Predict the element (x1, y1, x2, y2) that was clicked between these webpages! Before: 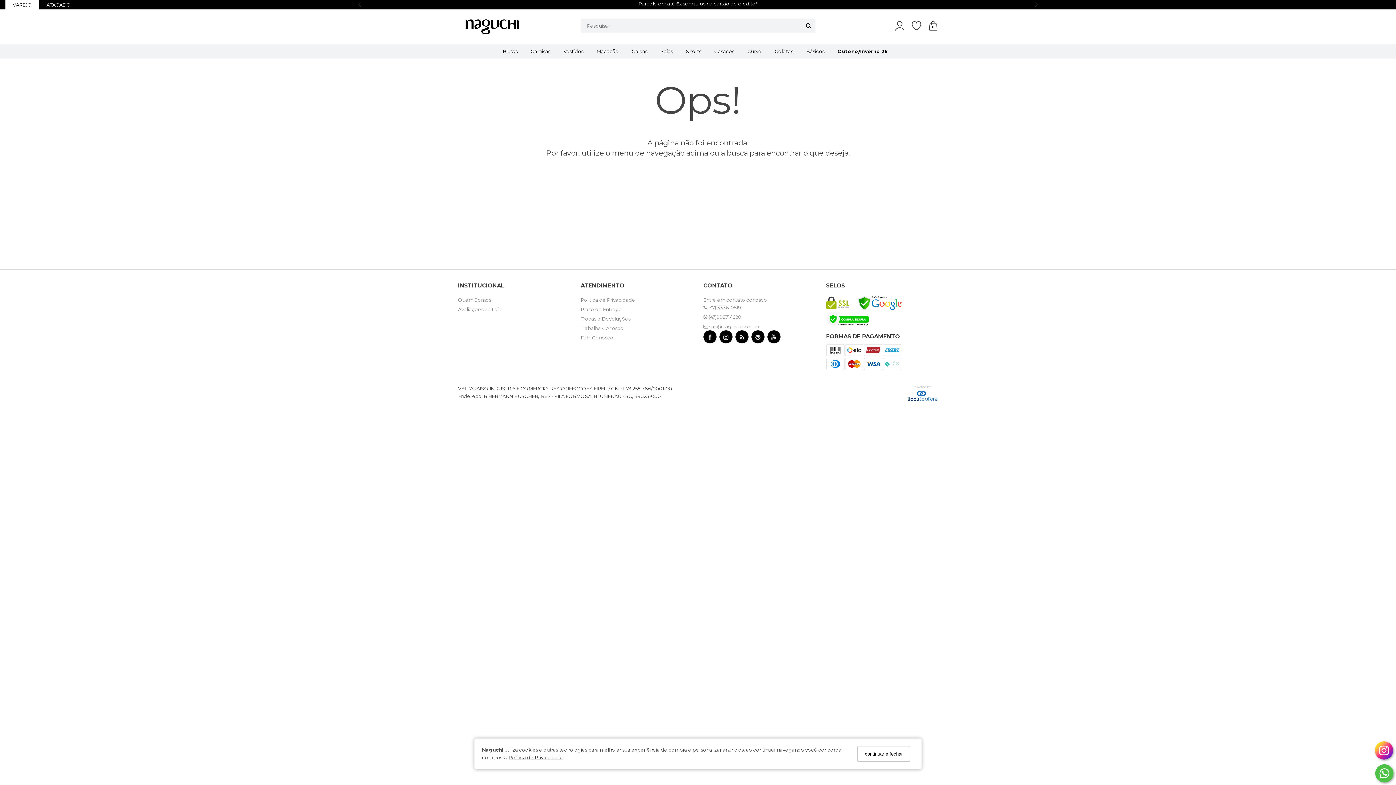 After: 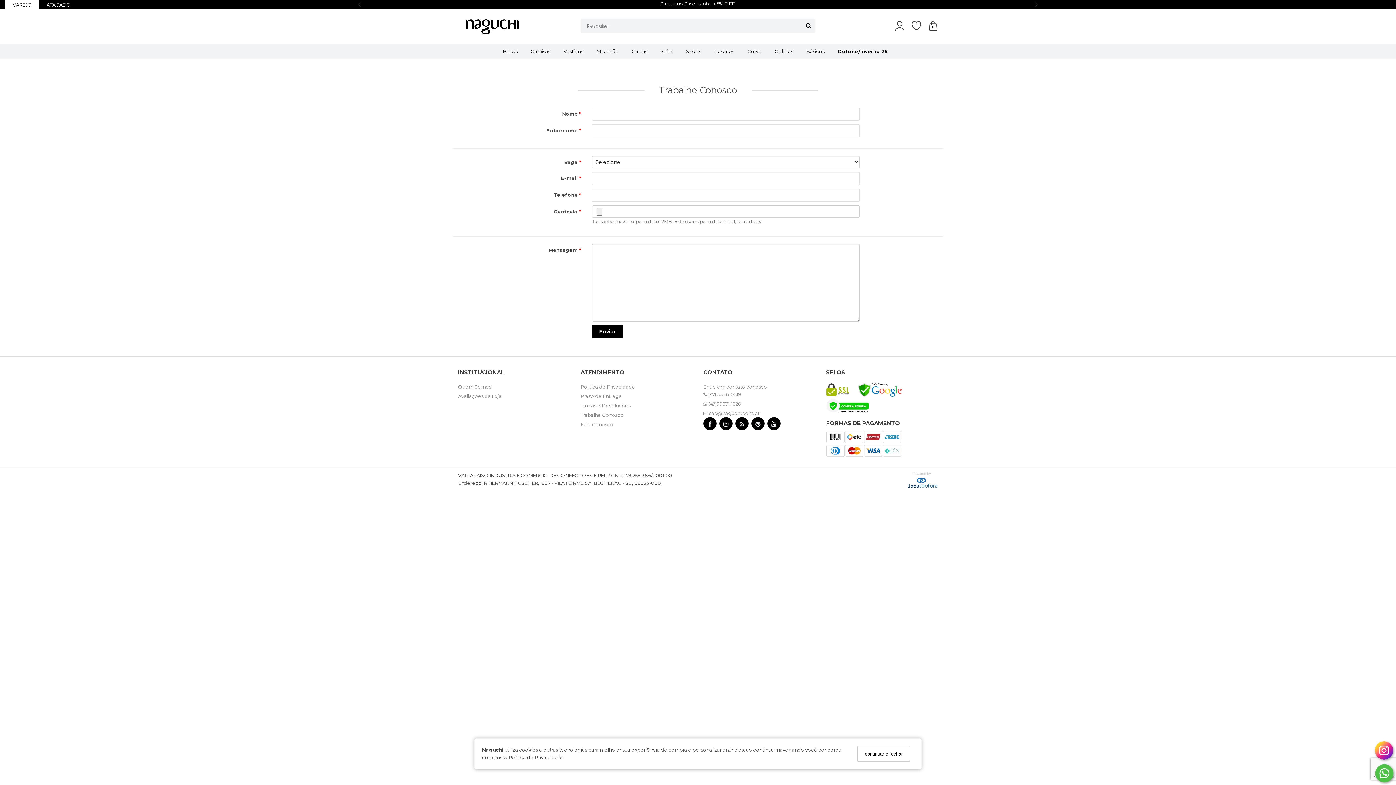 Action: bbox: (580, 324, 692, 334) label: Trabalhe Conosco